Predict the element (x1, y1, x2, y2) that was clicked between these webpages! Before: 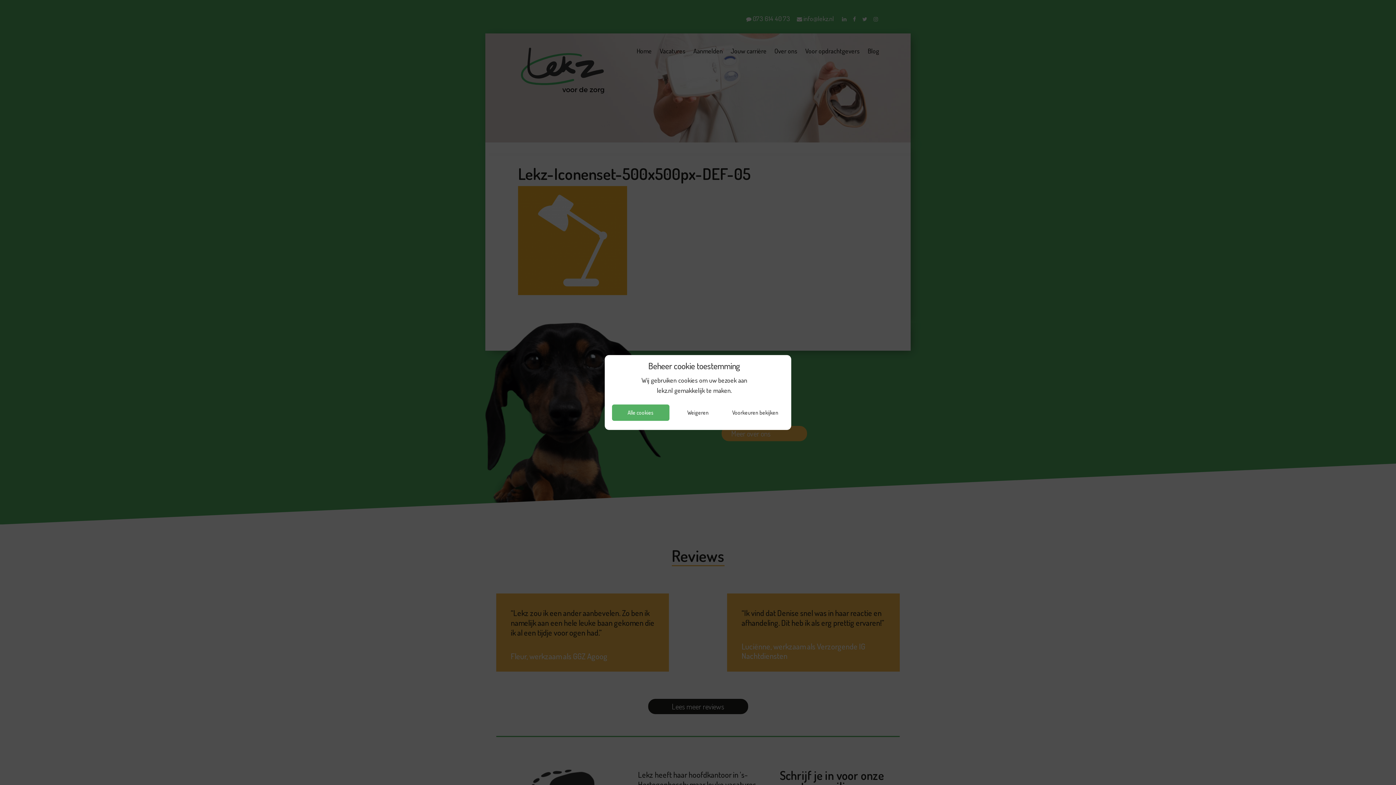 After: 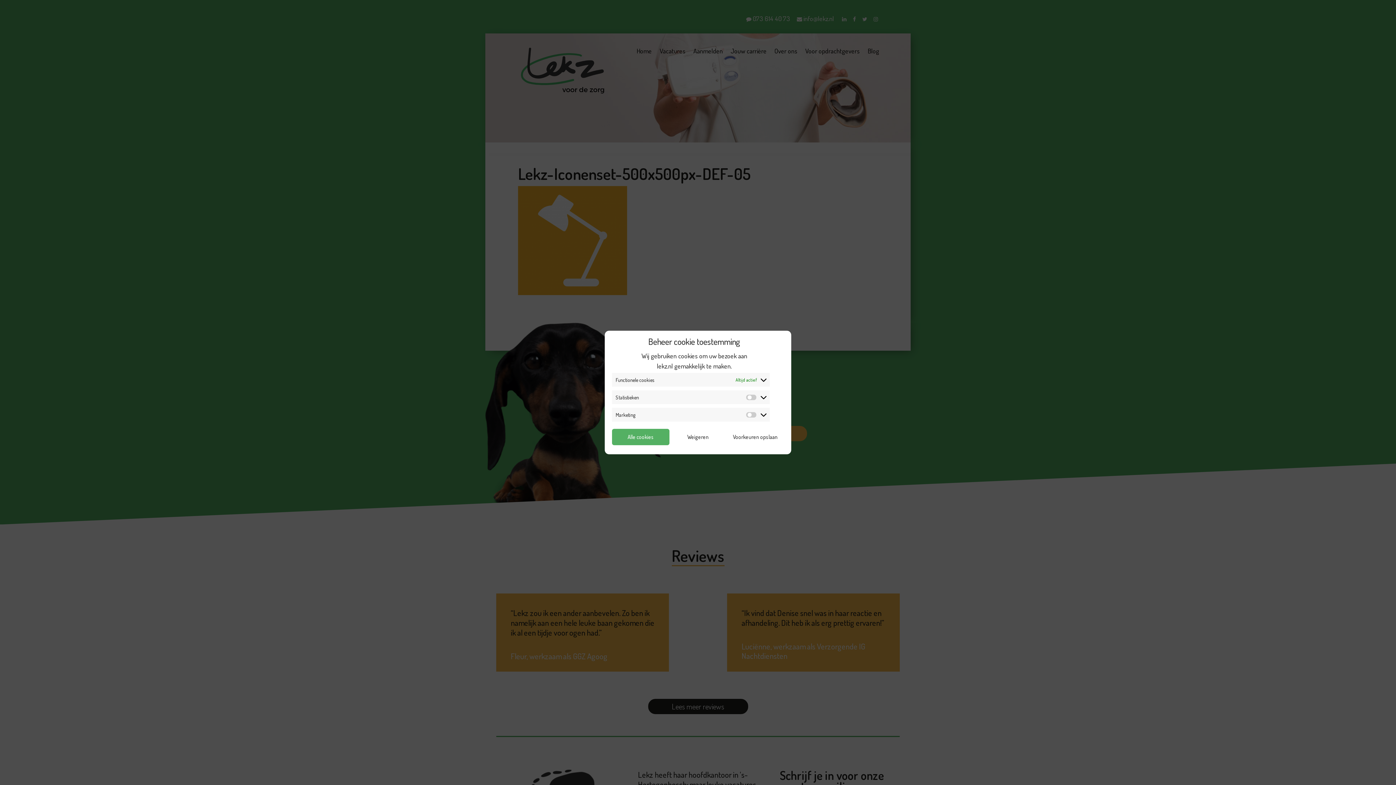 Action: label: Voorkeuren bekijken bbox: (726, 404, 784, 421)